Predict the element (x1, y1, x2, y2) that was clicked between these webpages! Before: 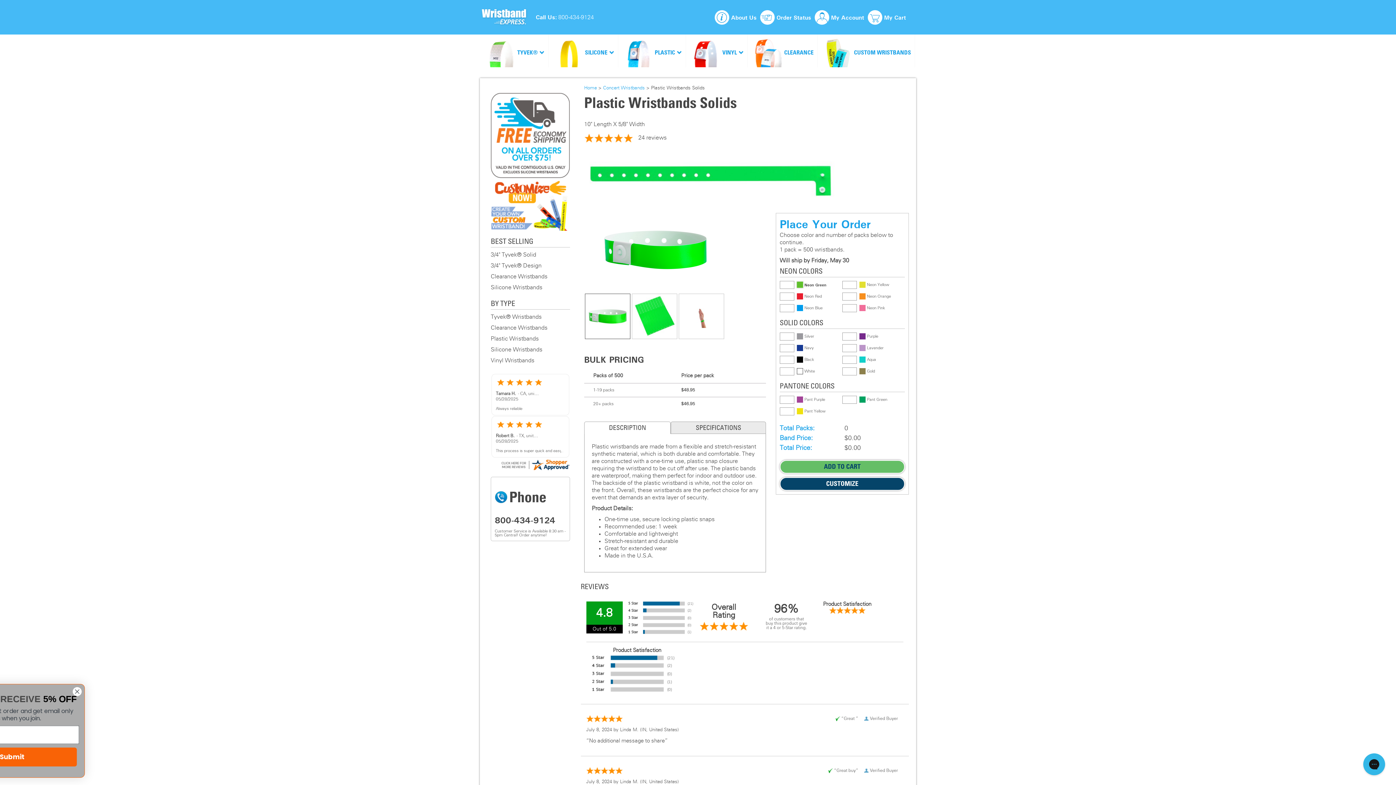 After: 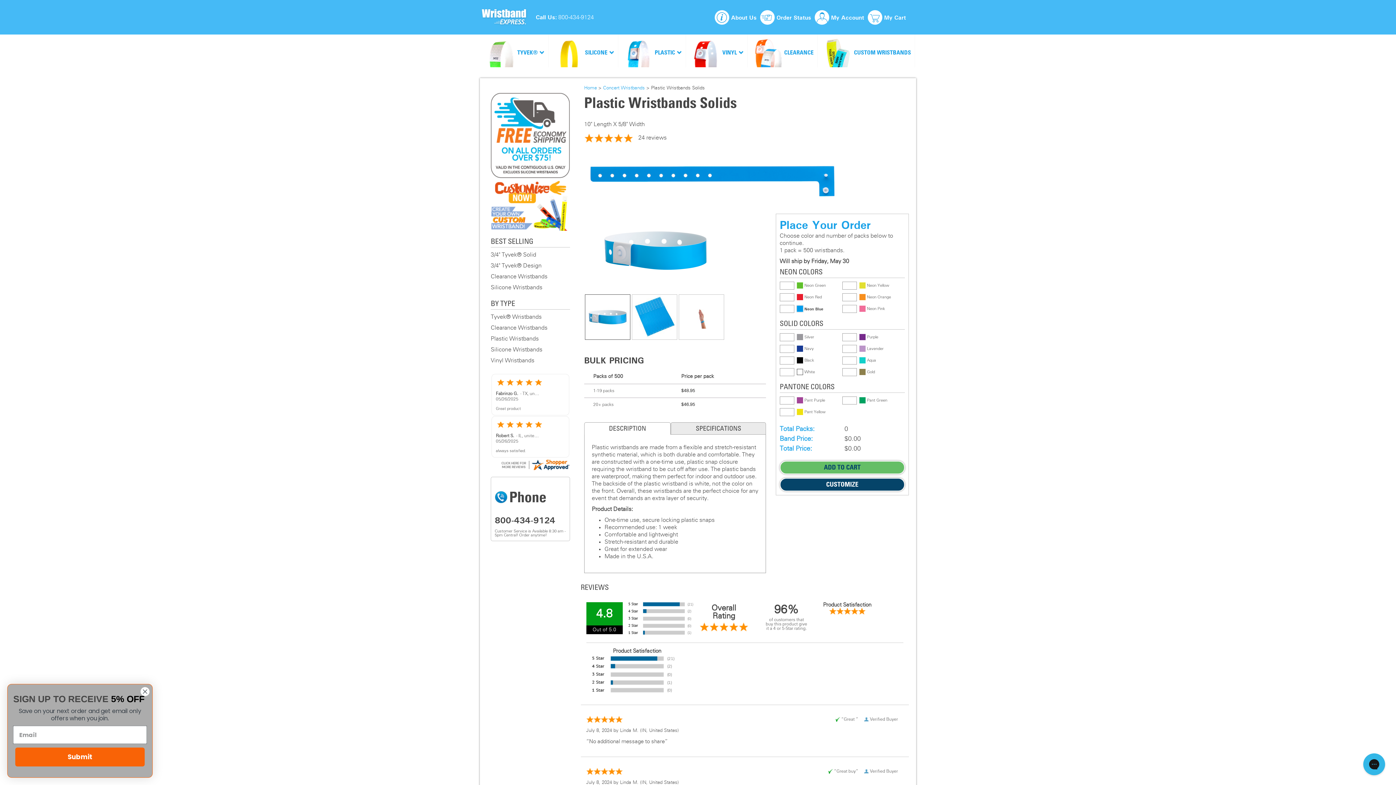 Action: bbox: (797, 305, 842, 311) label:  

Neon Blue